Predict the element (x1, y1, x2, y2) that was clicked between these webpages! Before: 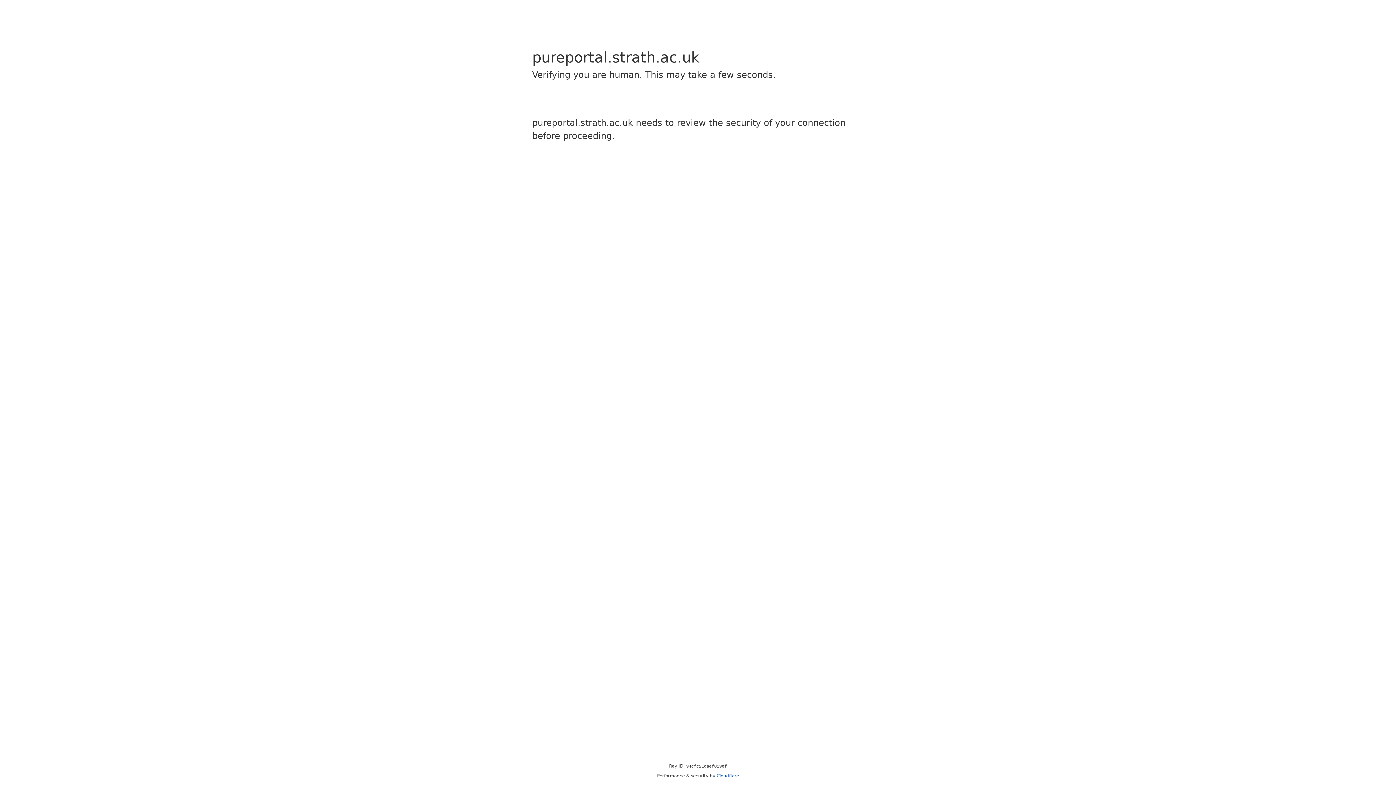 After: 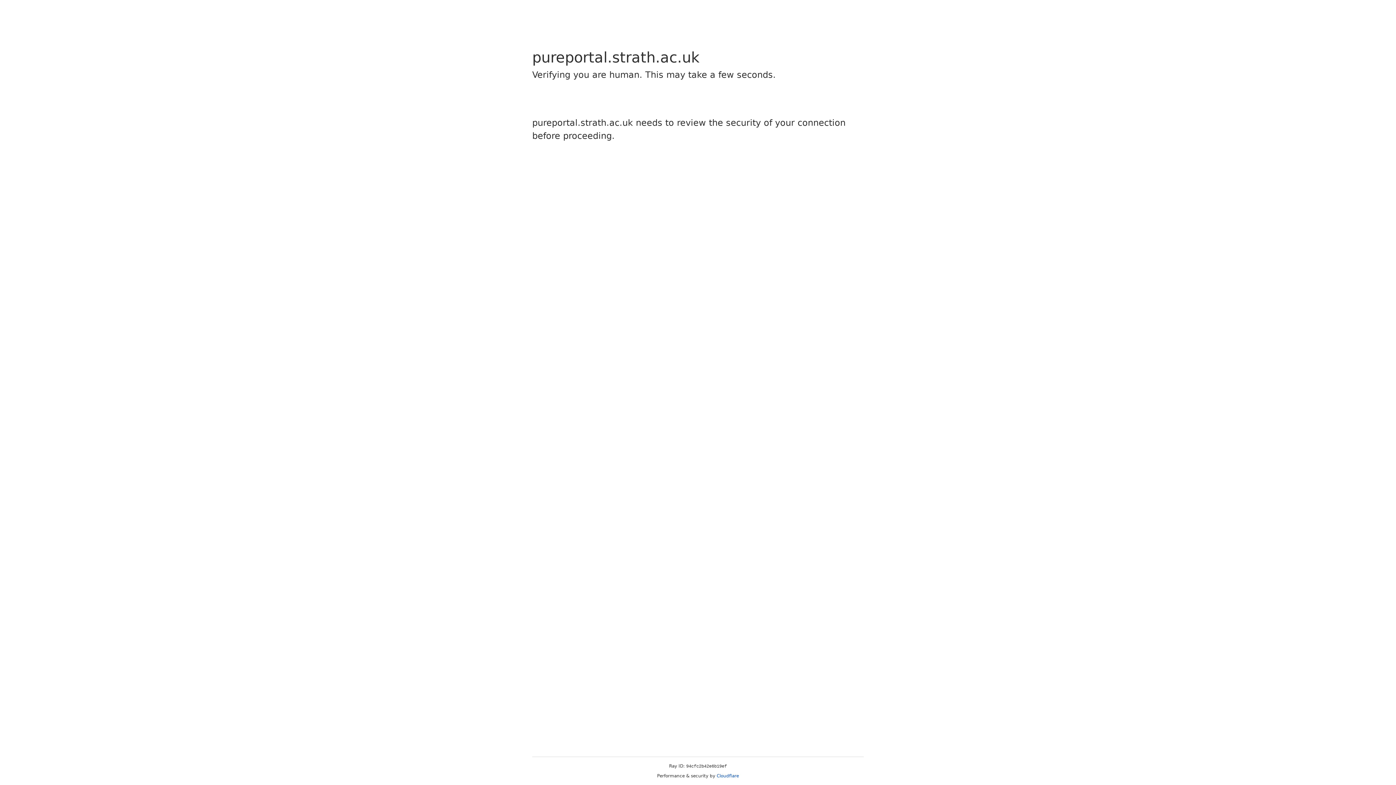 Action: bbox: (716, 773, 739, 778) label: Cloudflare